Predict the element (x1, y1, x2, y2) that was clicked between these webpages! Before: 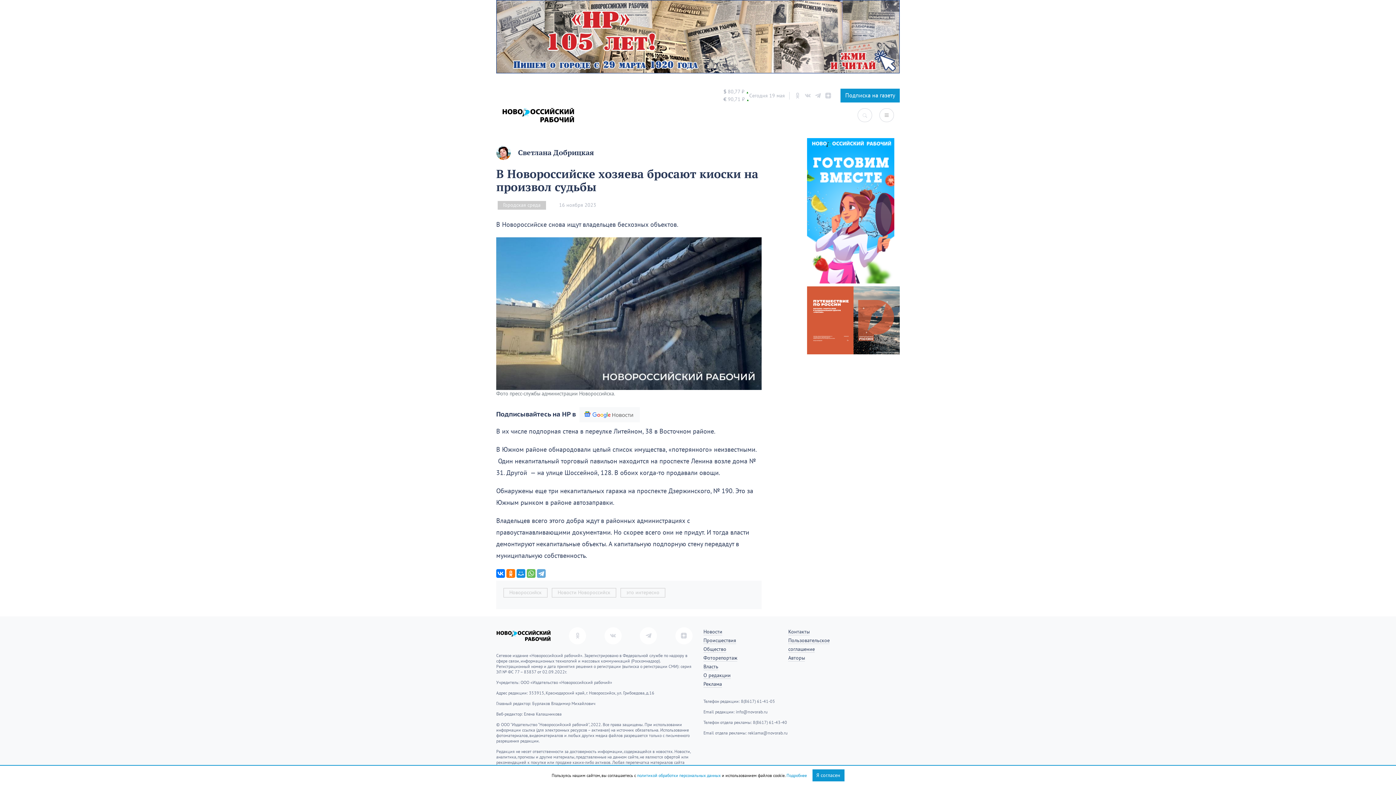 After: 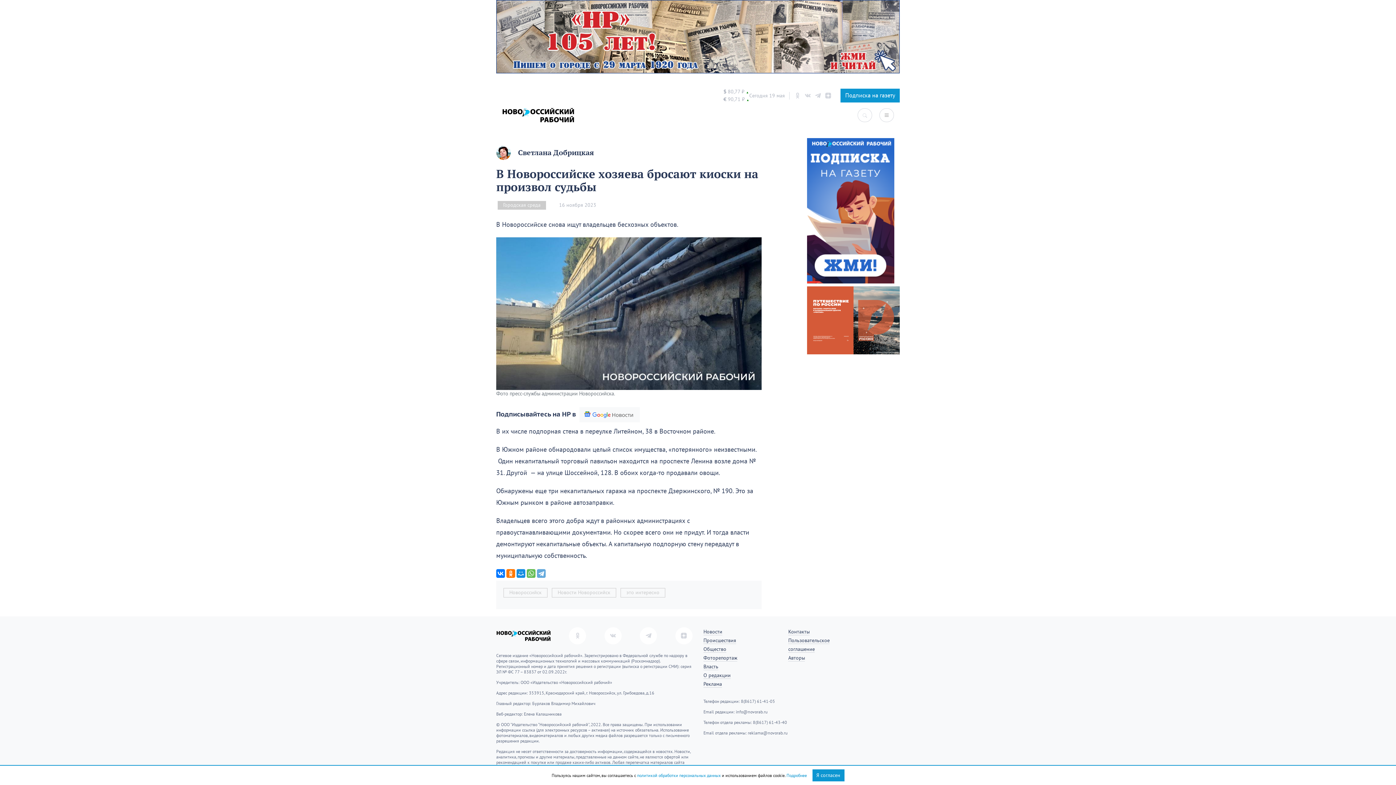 Action: bbox: (794, 92, 800, 98)